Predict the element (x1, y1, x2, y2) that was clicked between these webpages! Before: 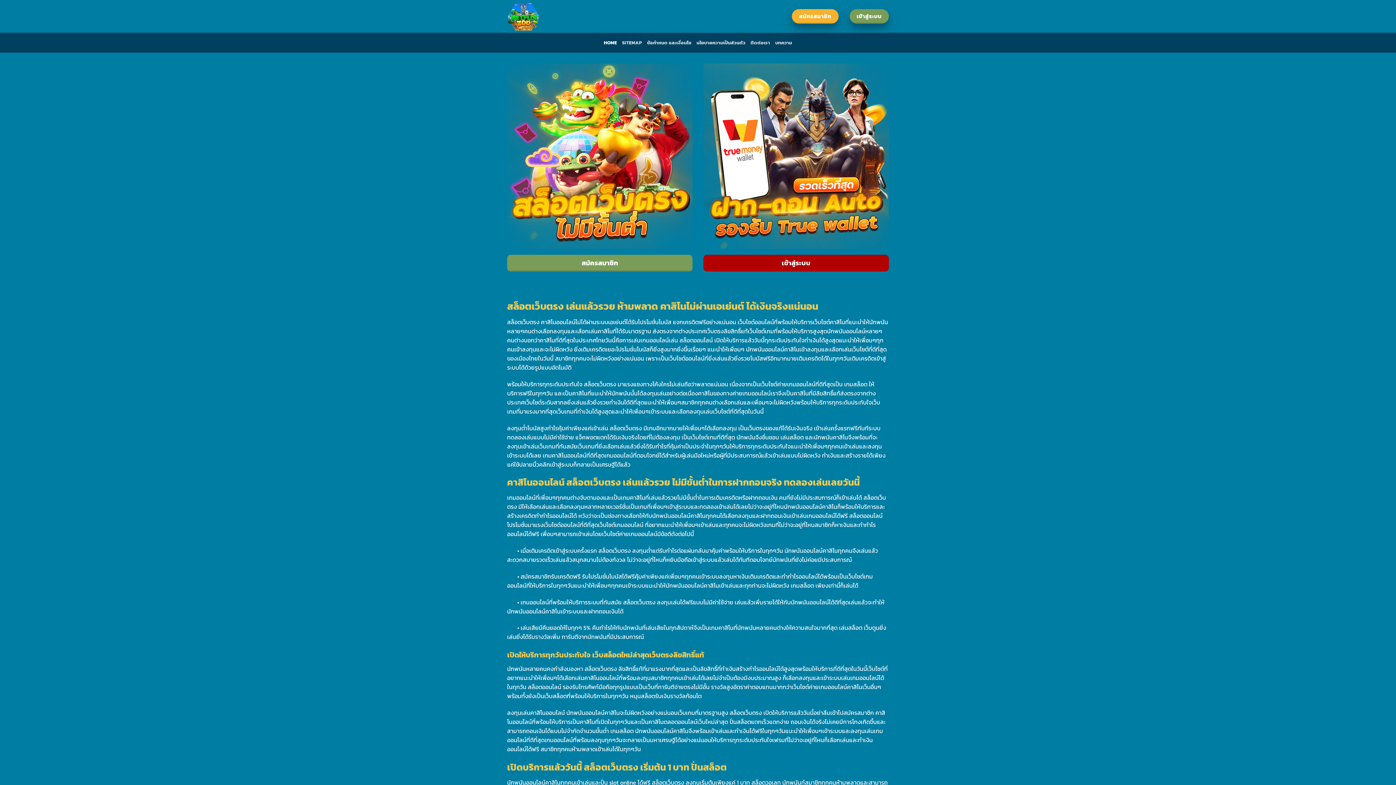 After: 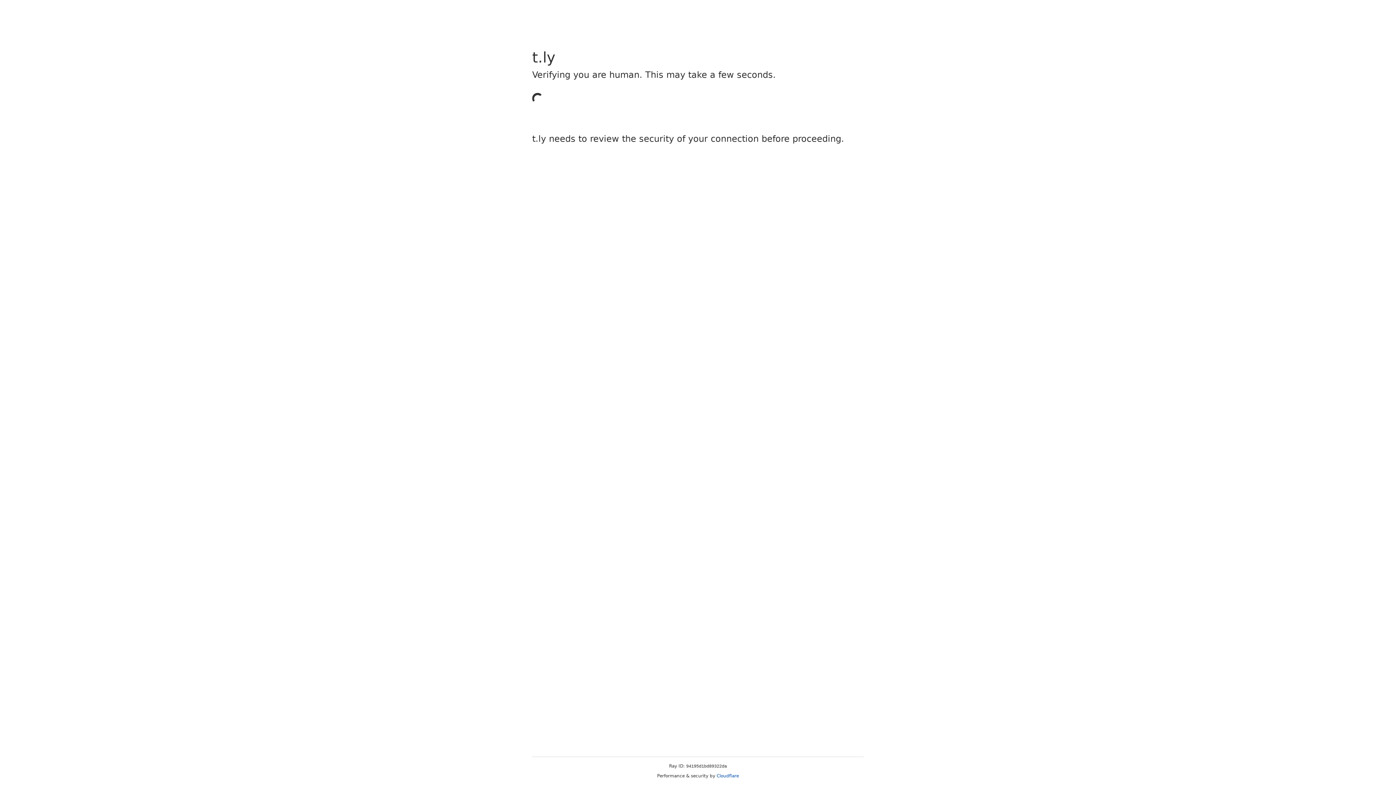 Action: label: เข้าสู่ระบบ bbox: (703, 254, 889, 271)